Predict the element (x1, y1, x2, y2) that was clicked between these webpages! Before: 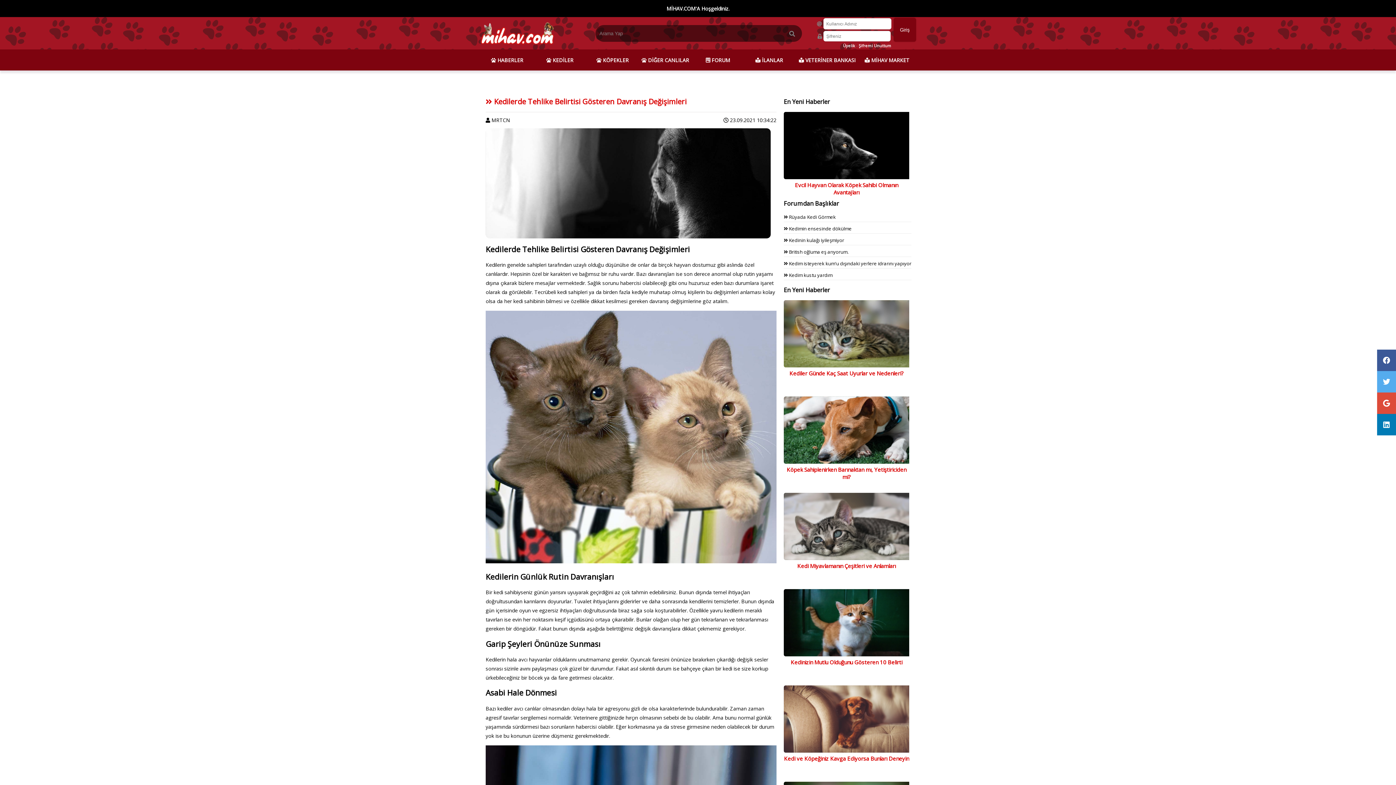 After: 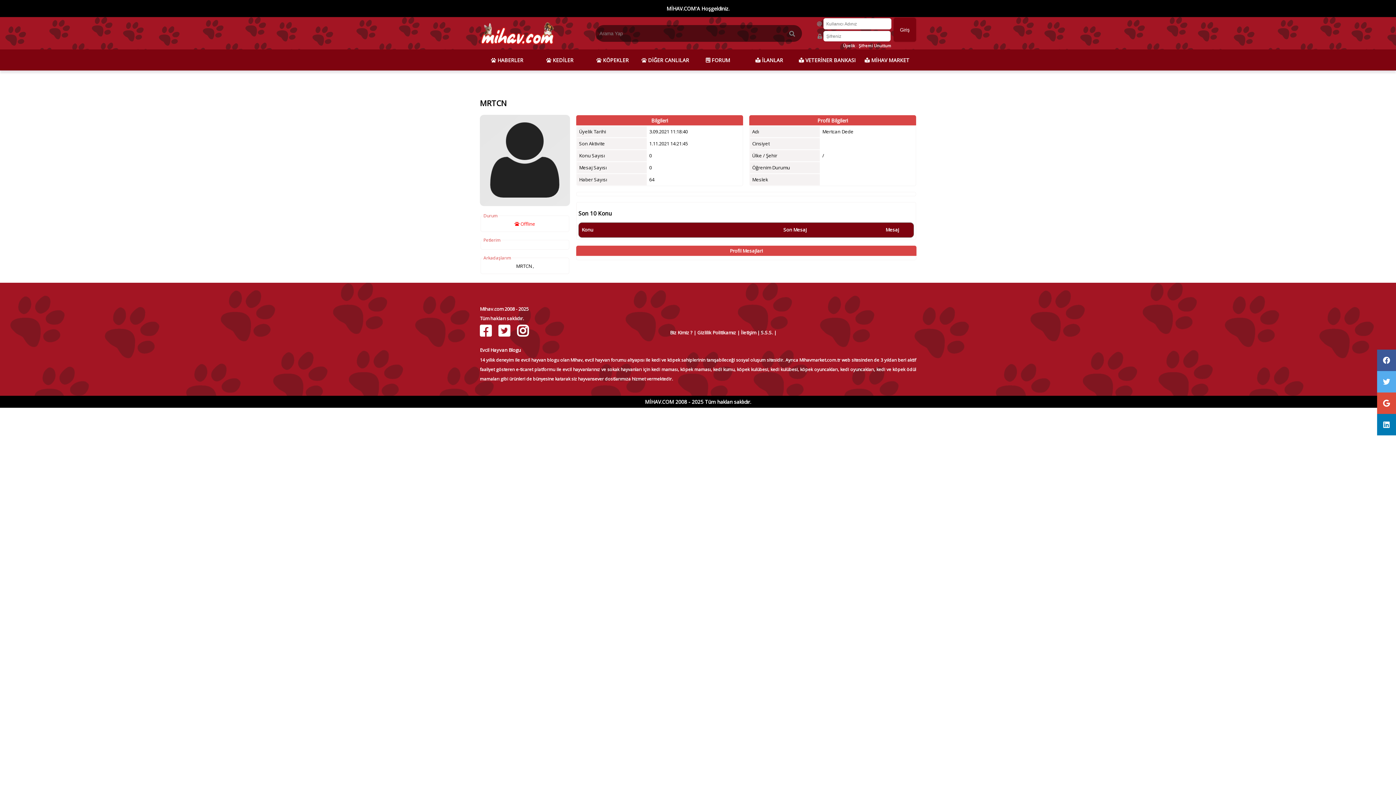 Action: bbox: (491, 116, 510, 123) label: MRTCN